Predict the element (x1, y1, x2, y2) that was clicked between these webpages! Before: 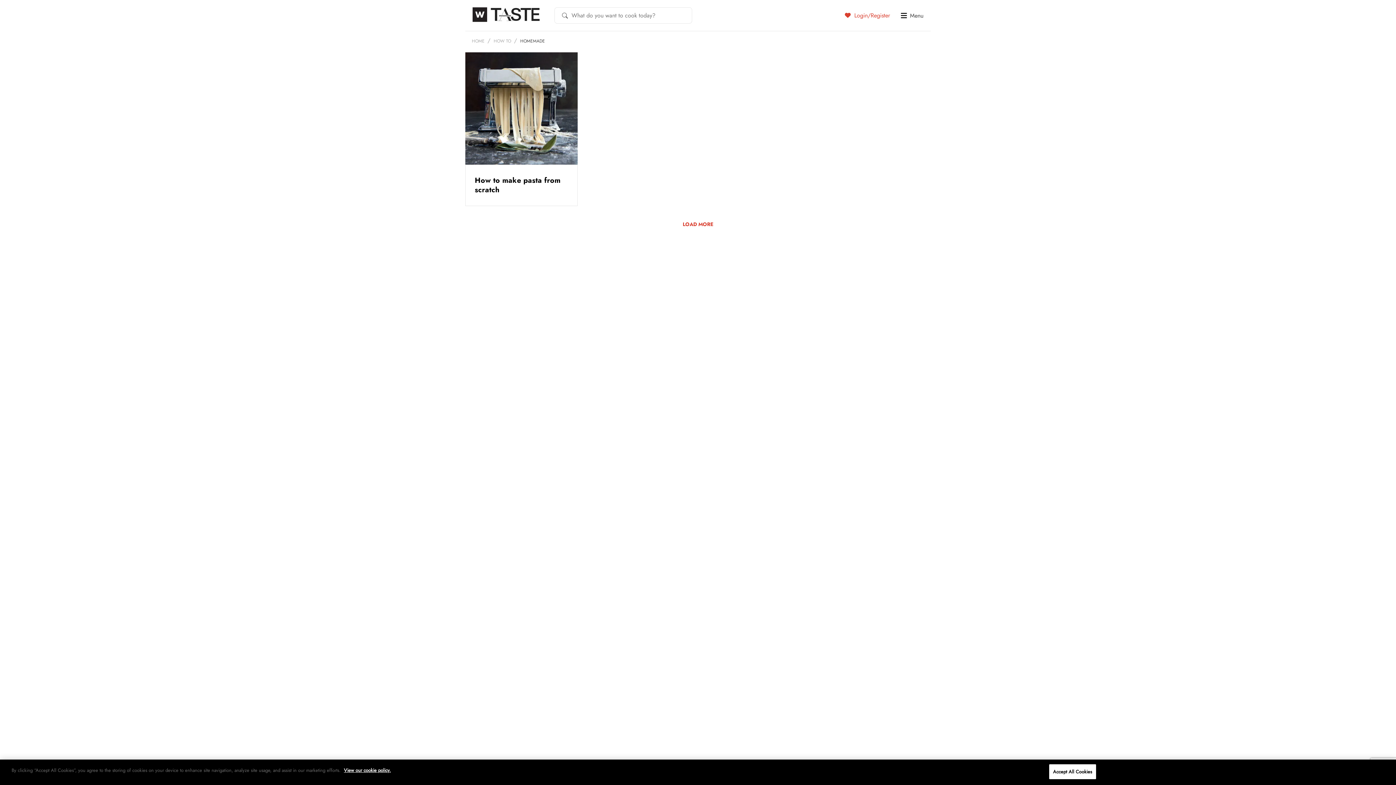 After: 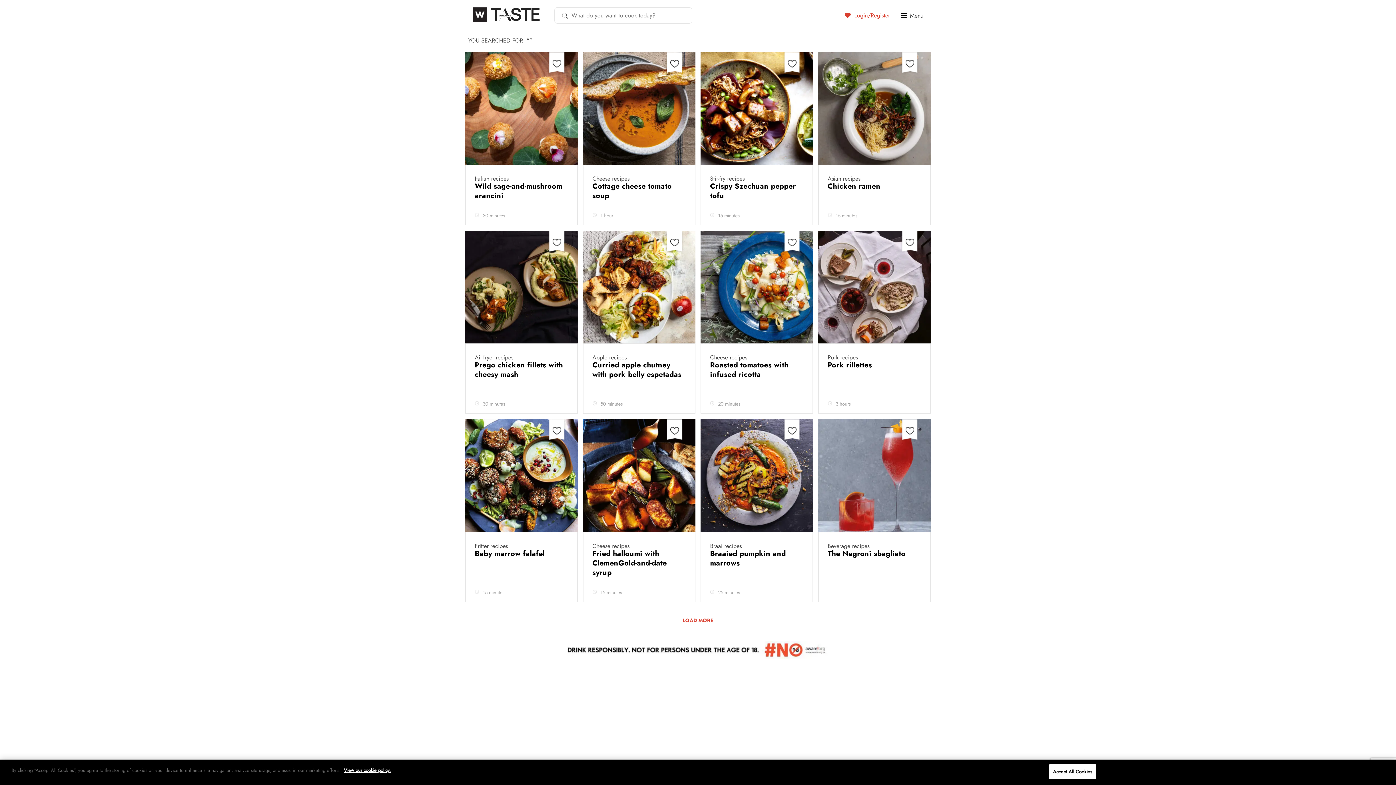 Action: bbox: (558, 11, 571, 19)